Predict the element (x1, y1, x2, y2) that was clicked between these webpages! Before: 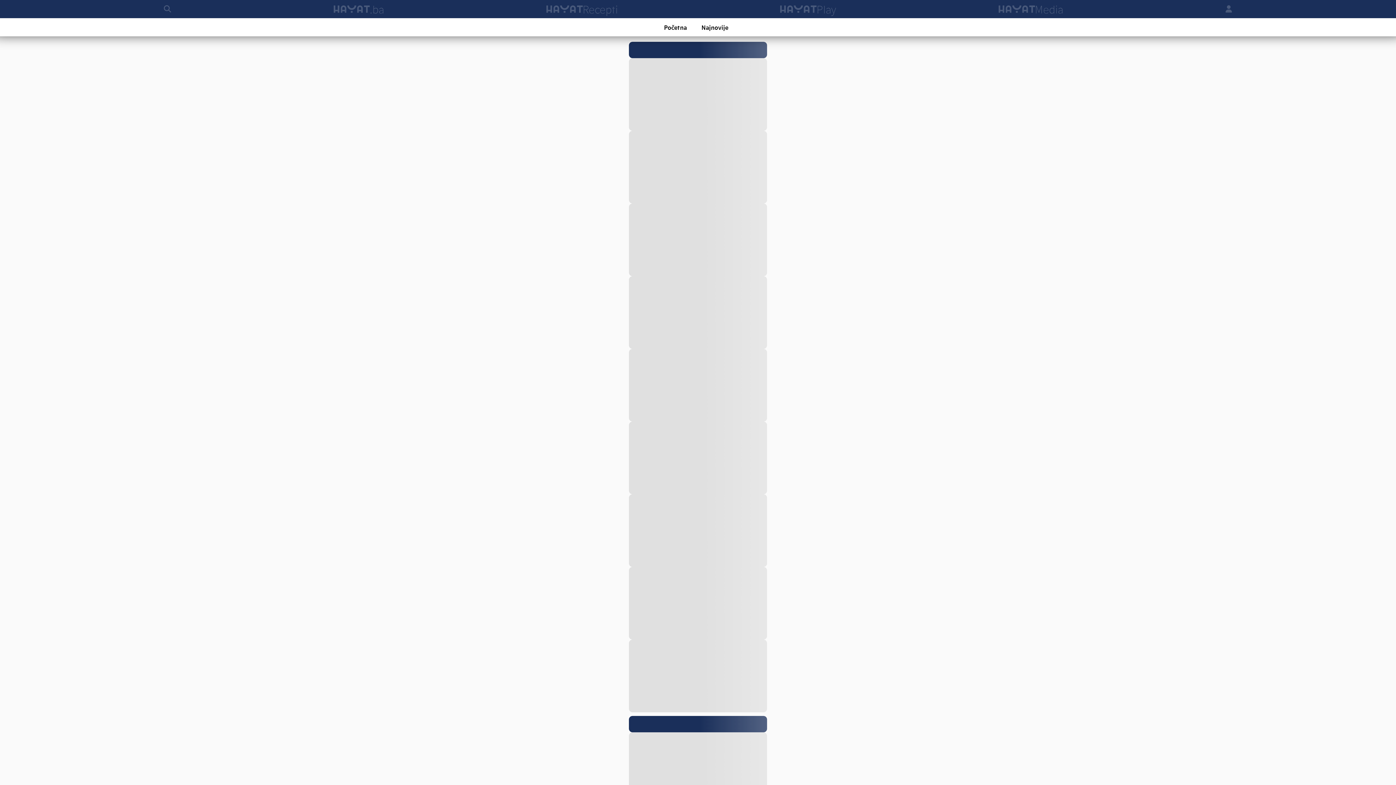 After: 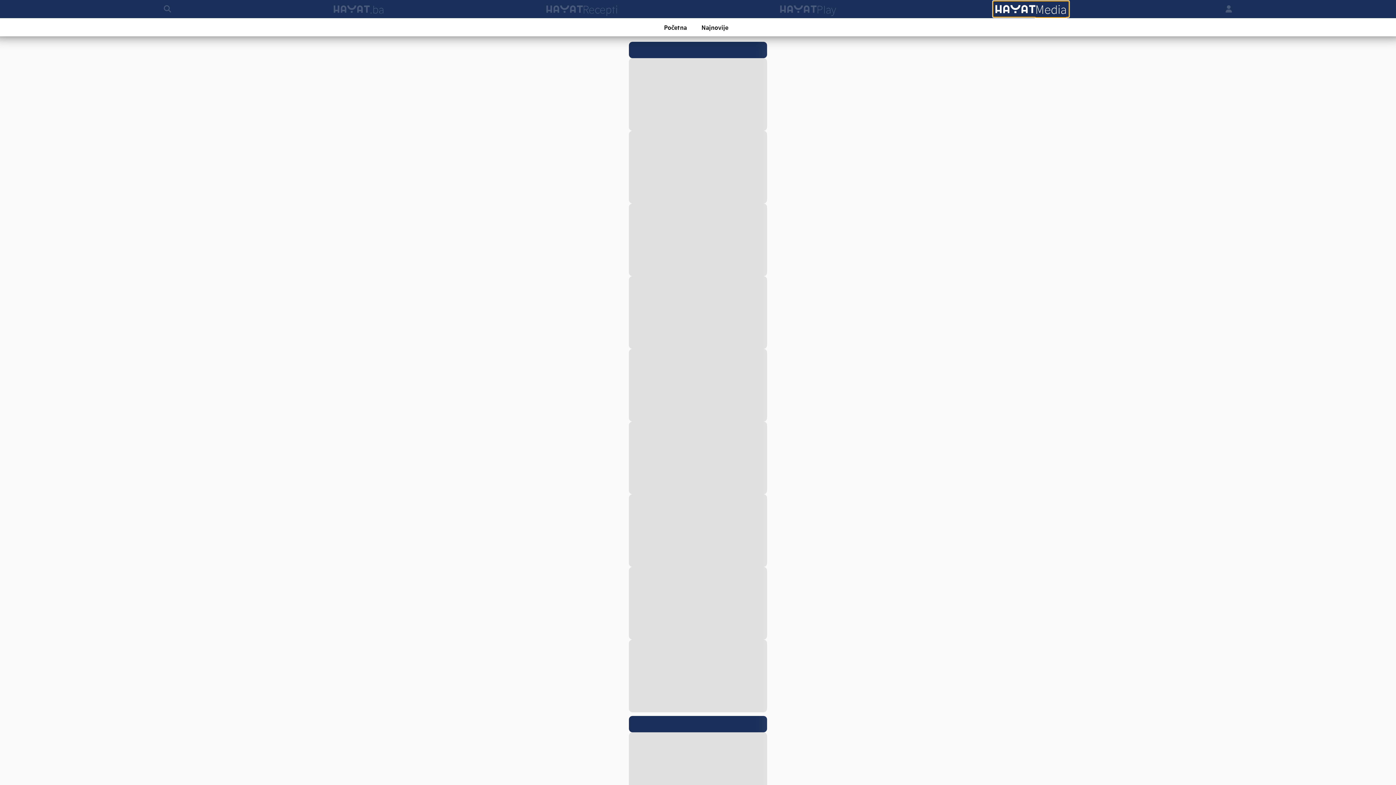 Action: bbox: (996, 1, 1065, 16) label: hayat media